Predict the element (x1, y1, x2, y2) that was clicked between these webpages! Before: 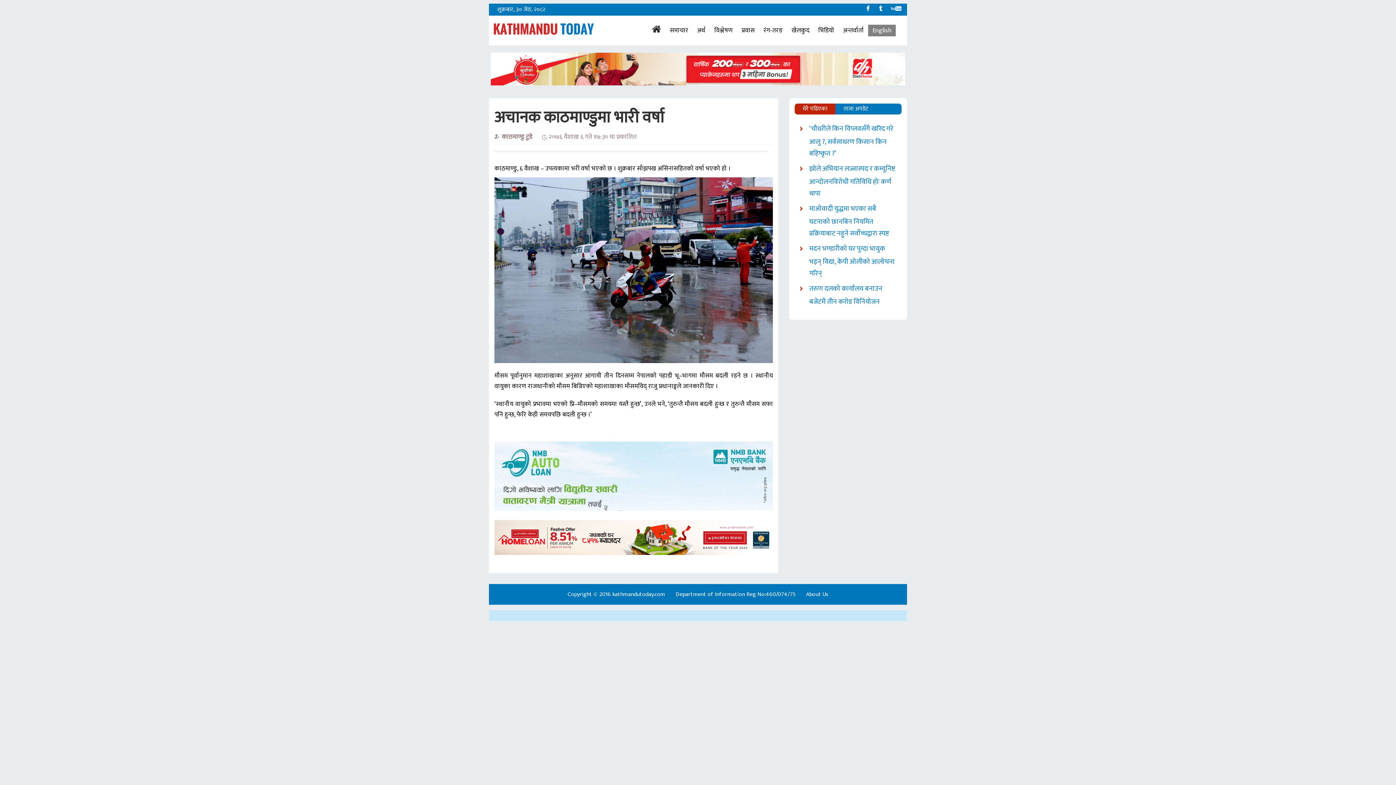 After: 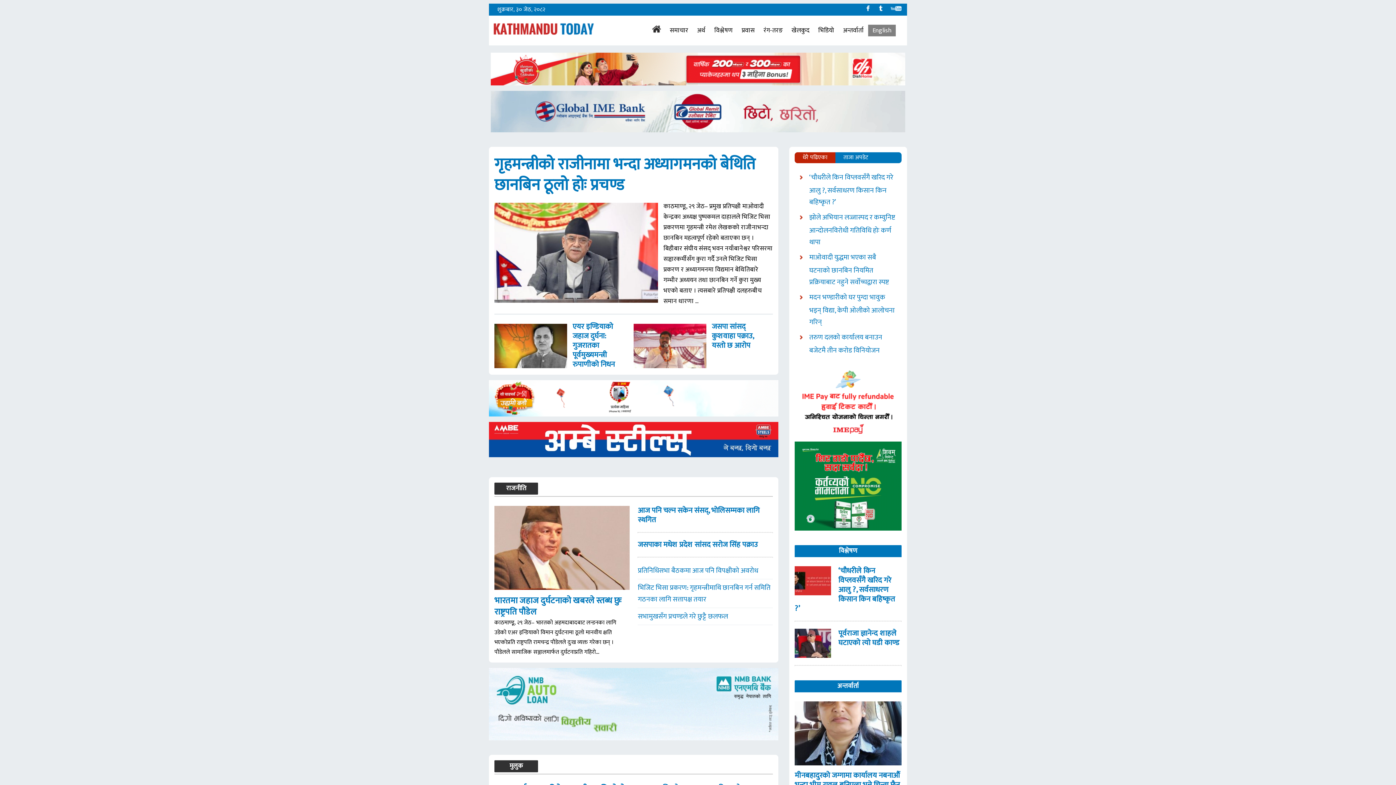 Action: bbox: (652, 24, 661, 33)